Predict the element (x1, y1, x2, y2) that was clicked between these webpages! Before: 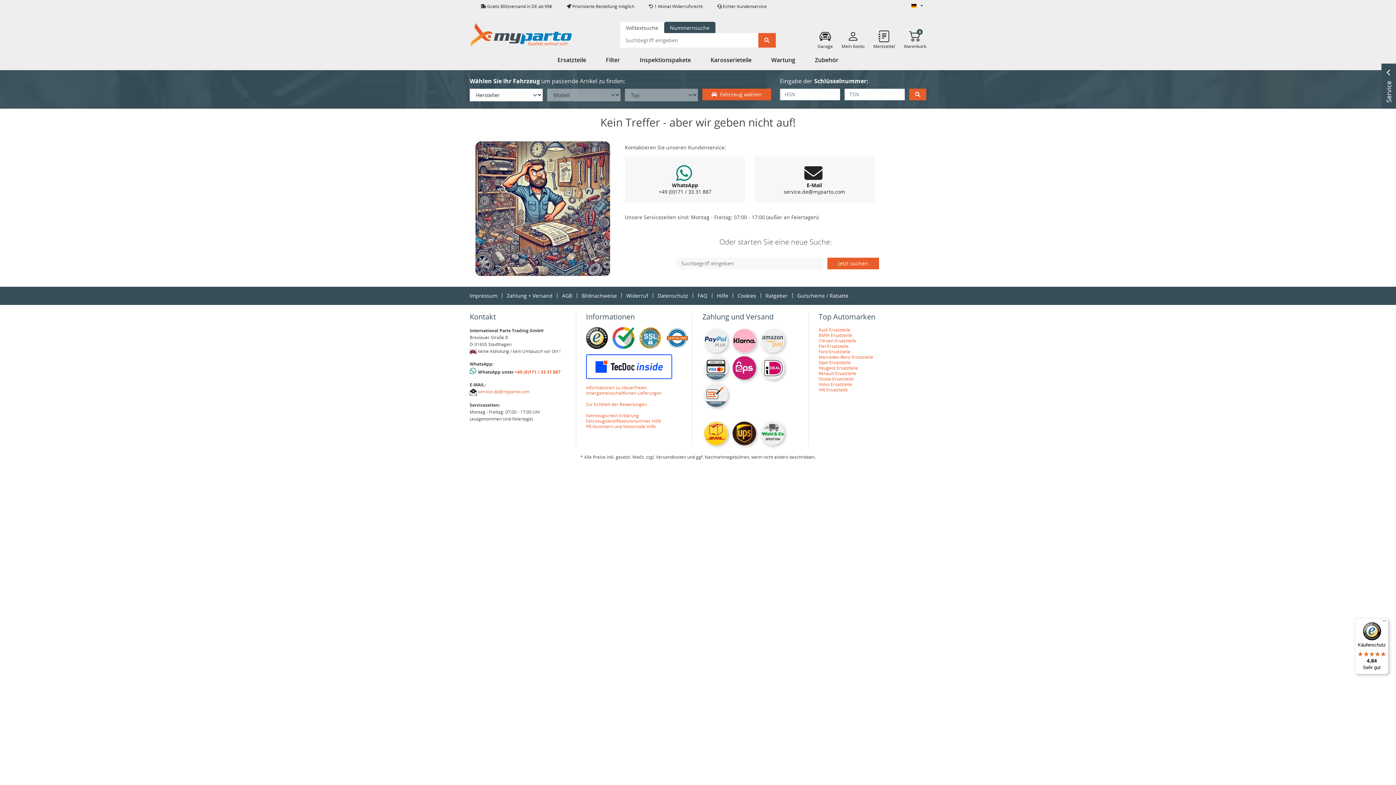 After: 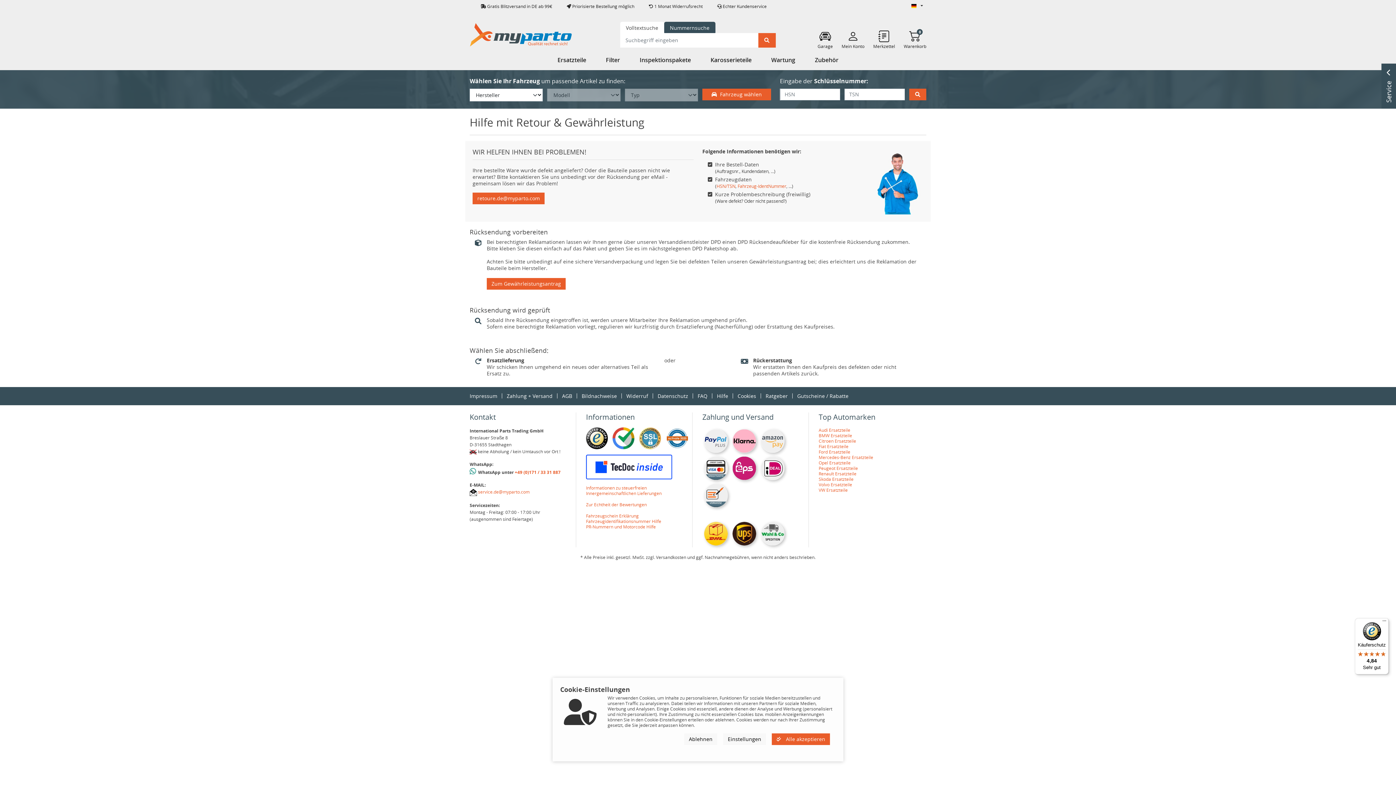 Action: bbox: (717, 292, 728, 299) label: Hilfe